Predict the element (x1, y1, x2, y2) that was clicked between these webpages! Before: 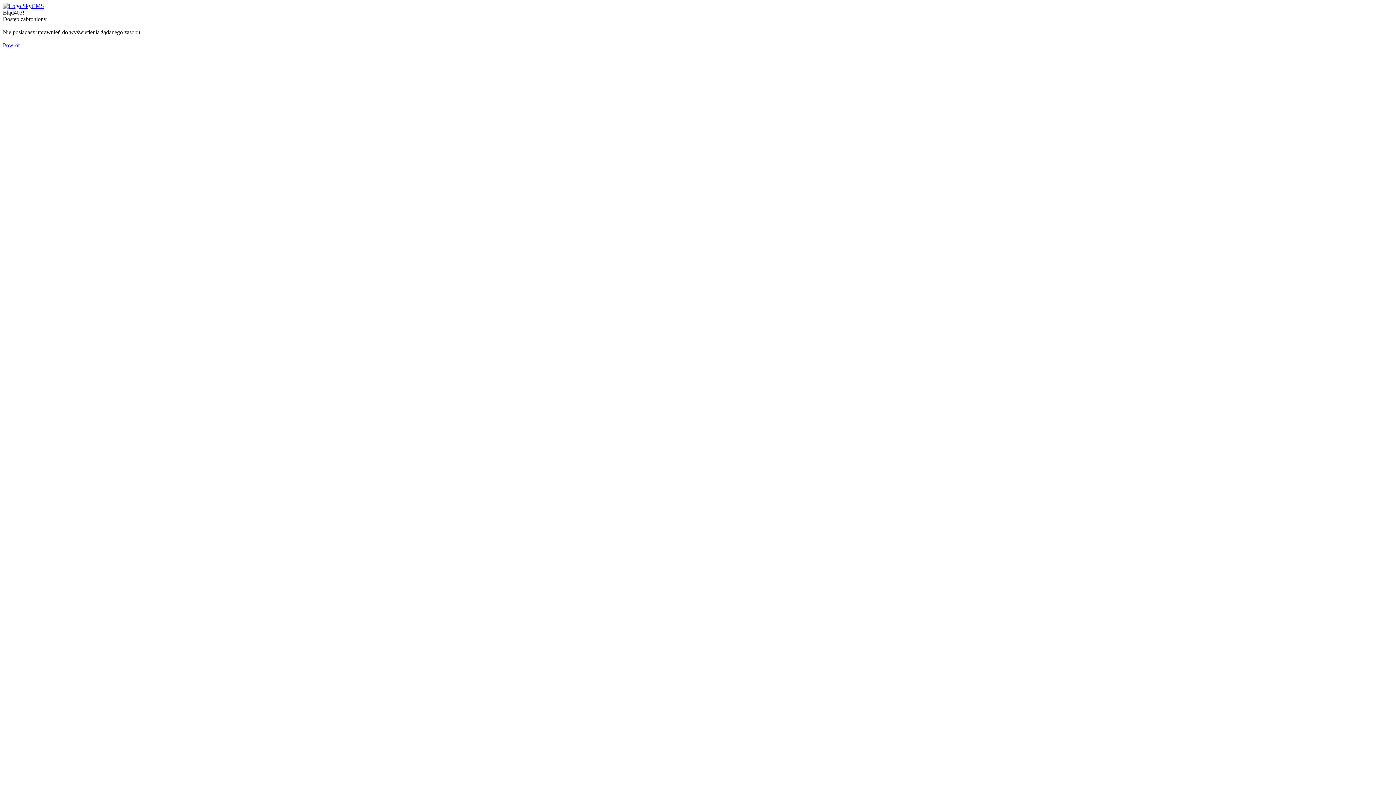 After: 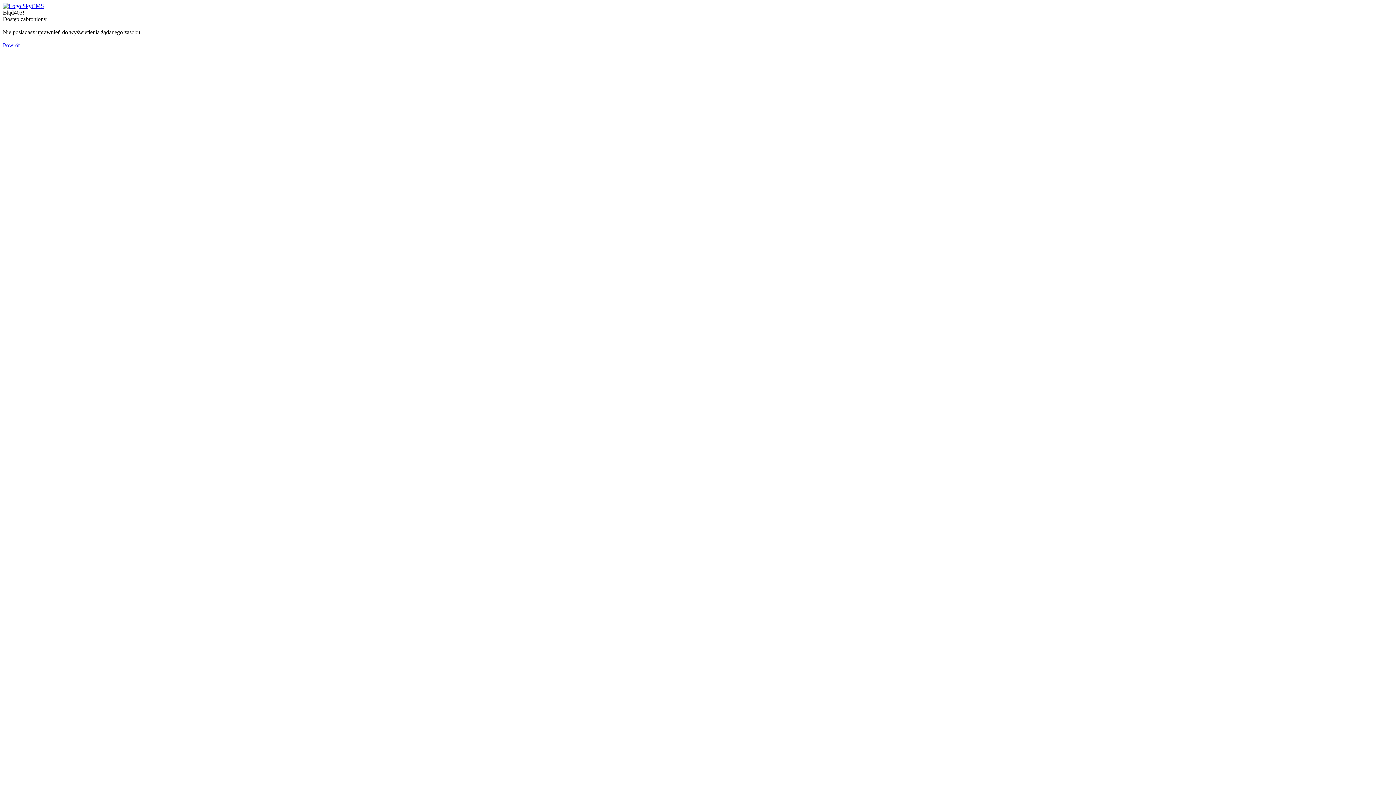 Action: label: Powrót bbox: (2, 42, 19, 48)